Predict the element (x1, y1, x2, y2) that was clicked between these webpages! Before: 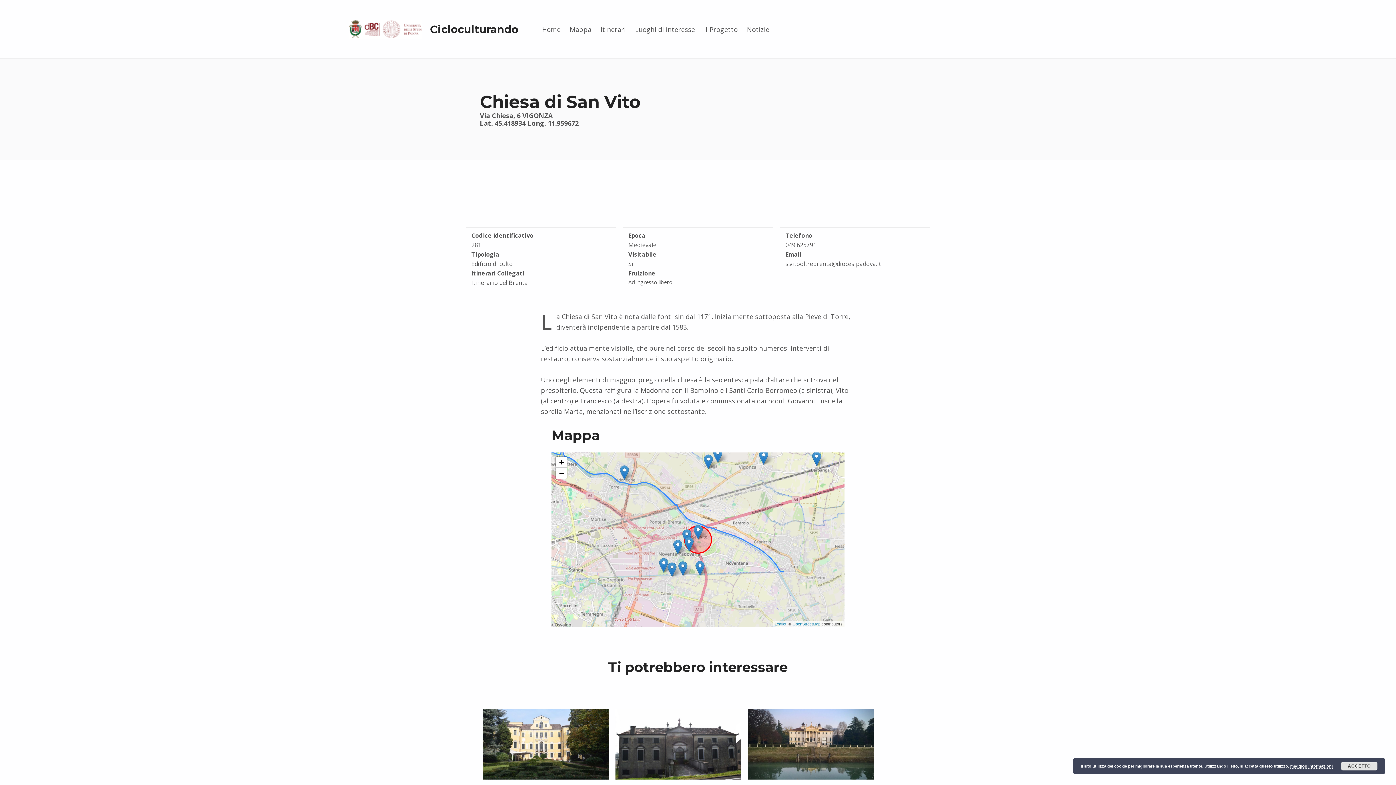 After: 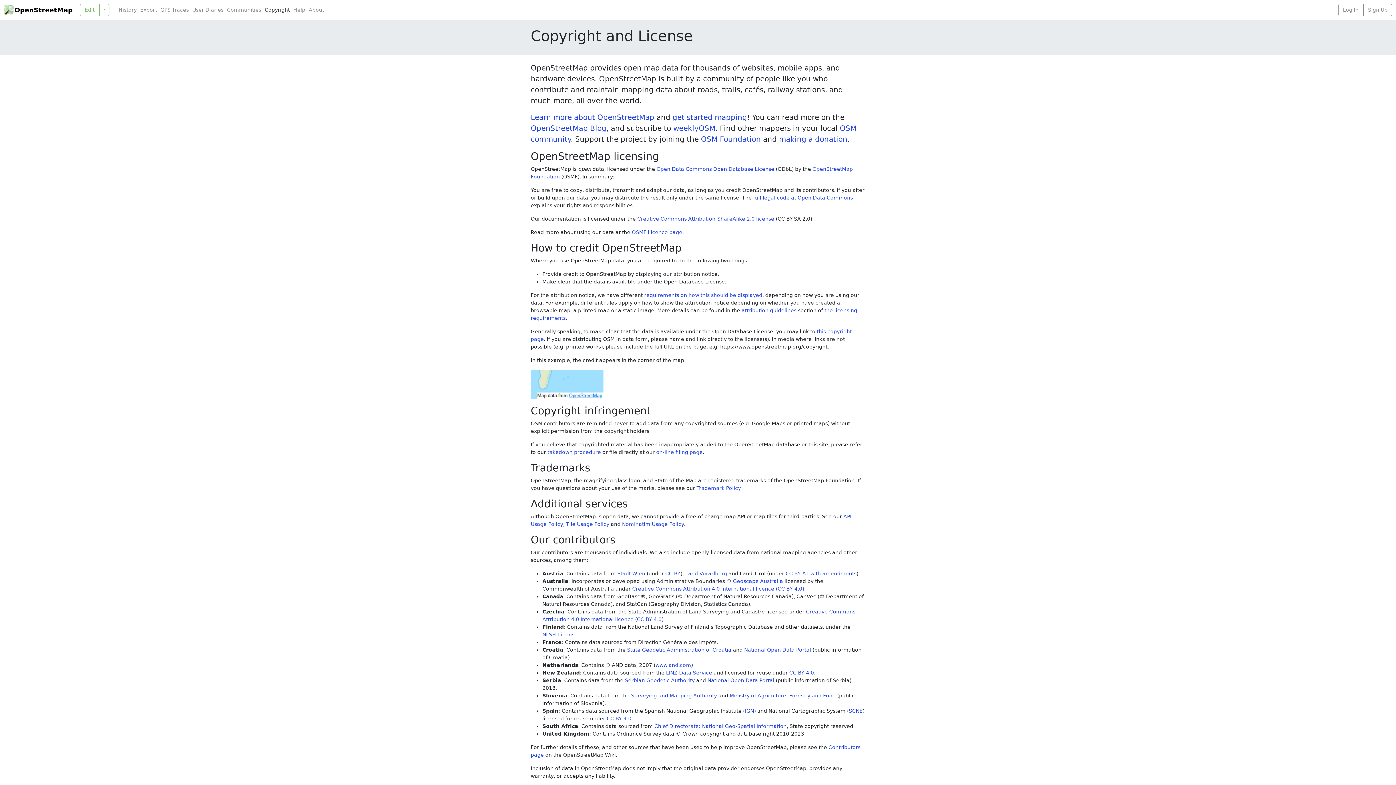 Action: bbox: (792, 622, 820, 626) label: OpenStreetMap